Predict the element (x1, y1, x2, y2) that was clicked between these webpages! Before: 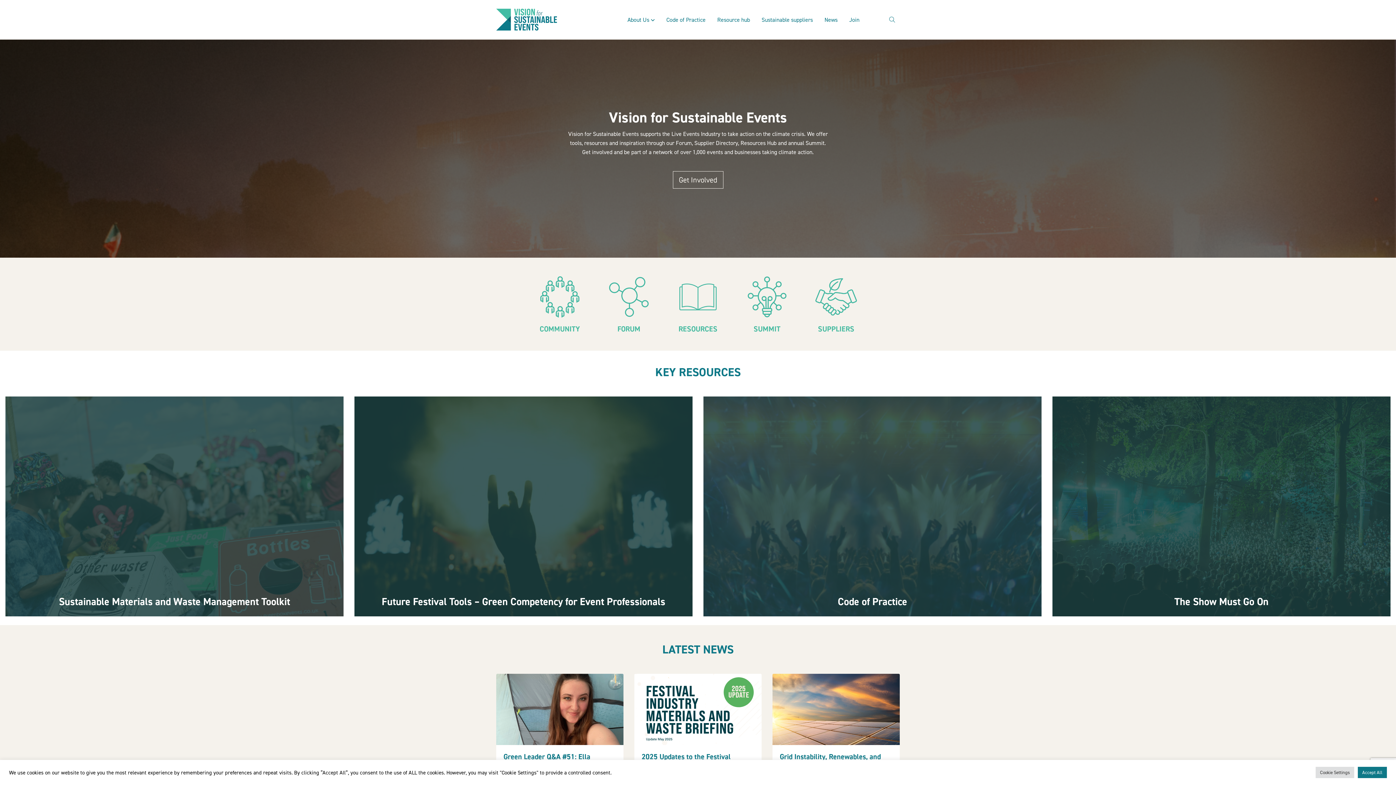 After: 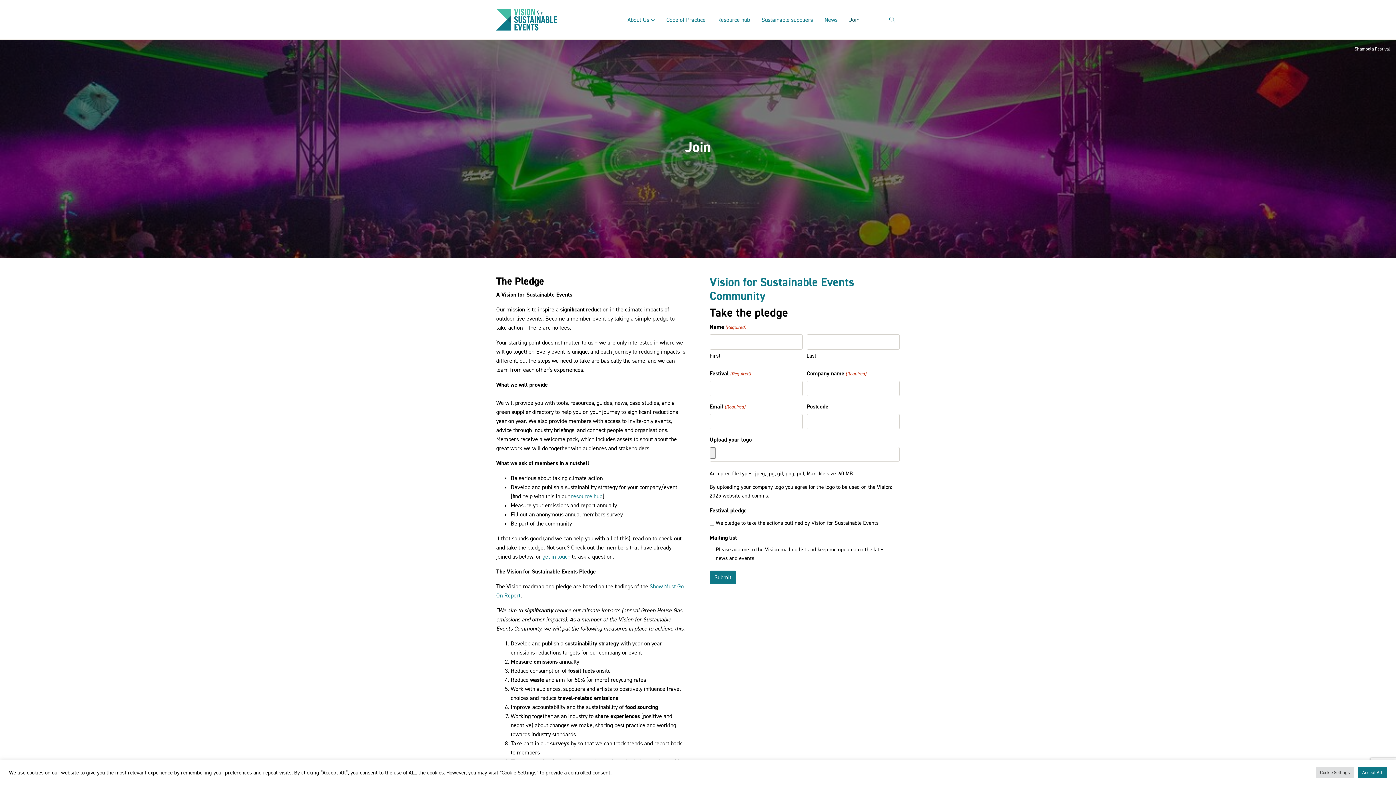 Action: bbox: (843, 12, 865, 27) label: Join